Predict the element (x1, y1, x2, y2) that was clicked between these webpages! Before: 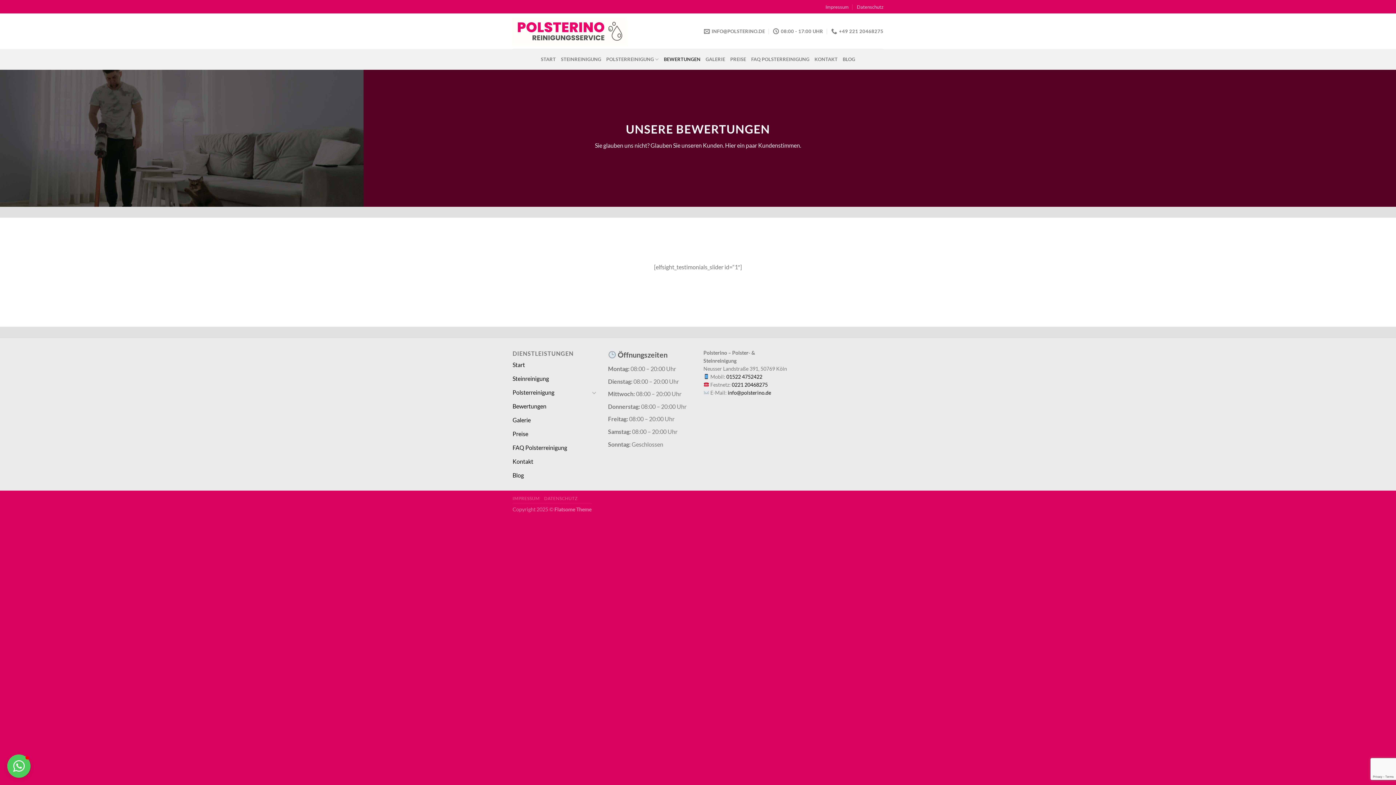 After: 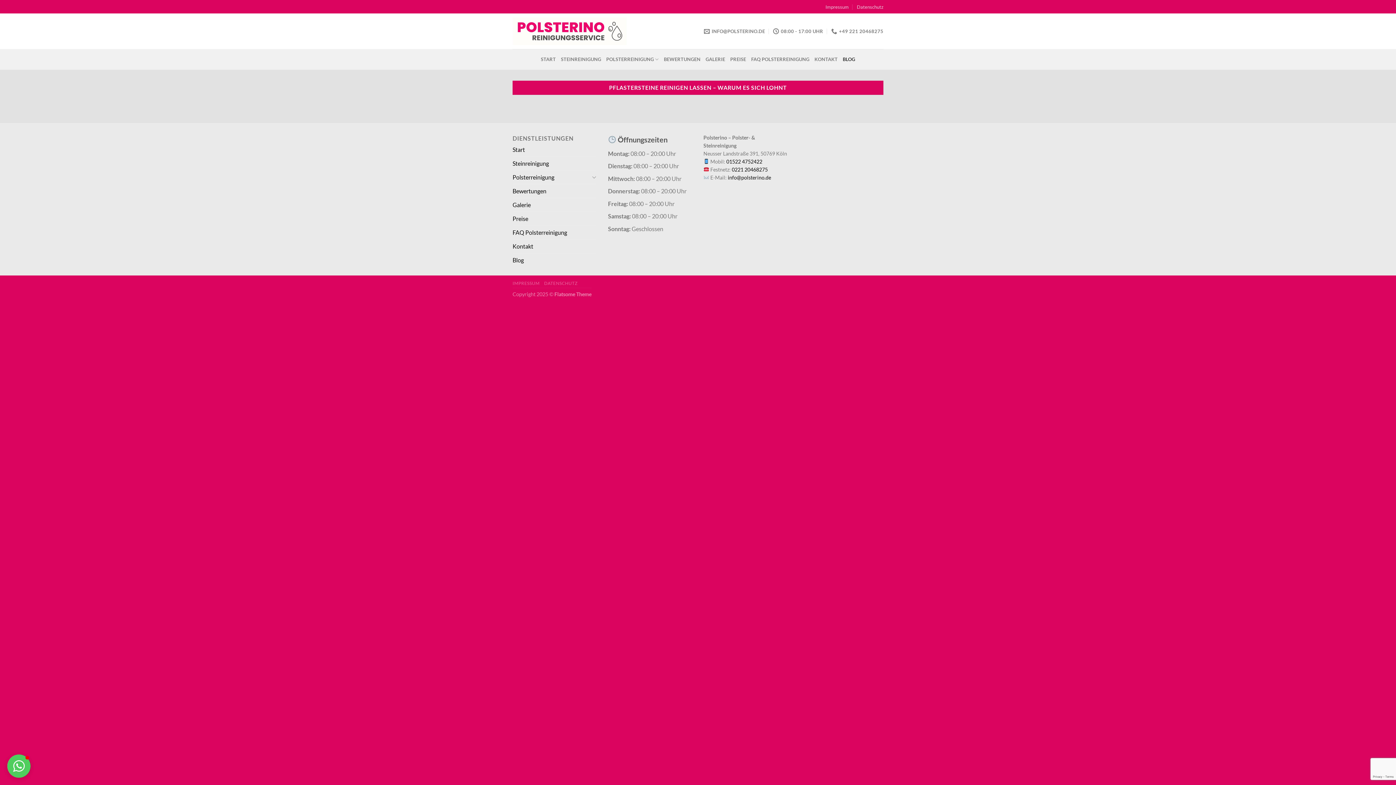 Action: bbox: (512, 468, 524, 482) label: Blog